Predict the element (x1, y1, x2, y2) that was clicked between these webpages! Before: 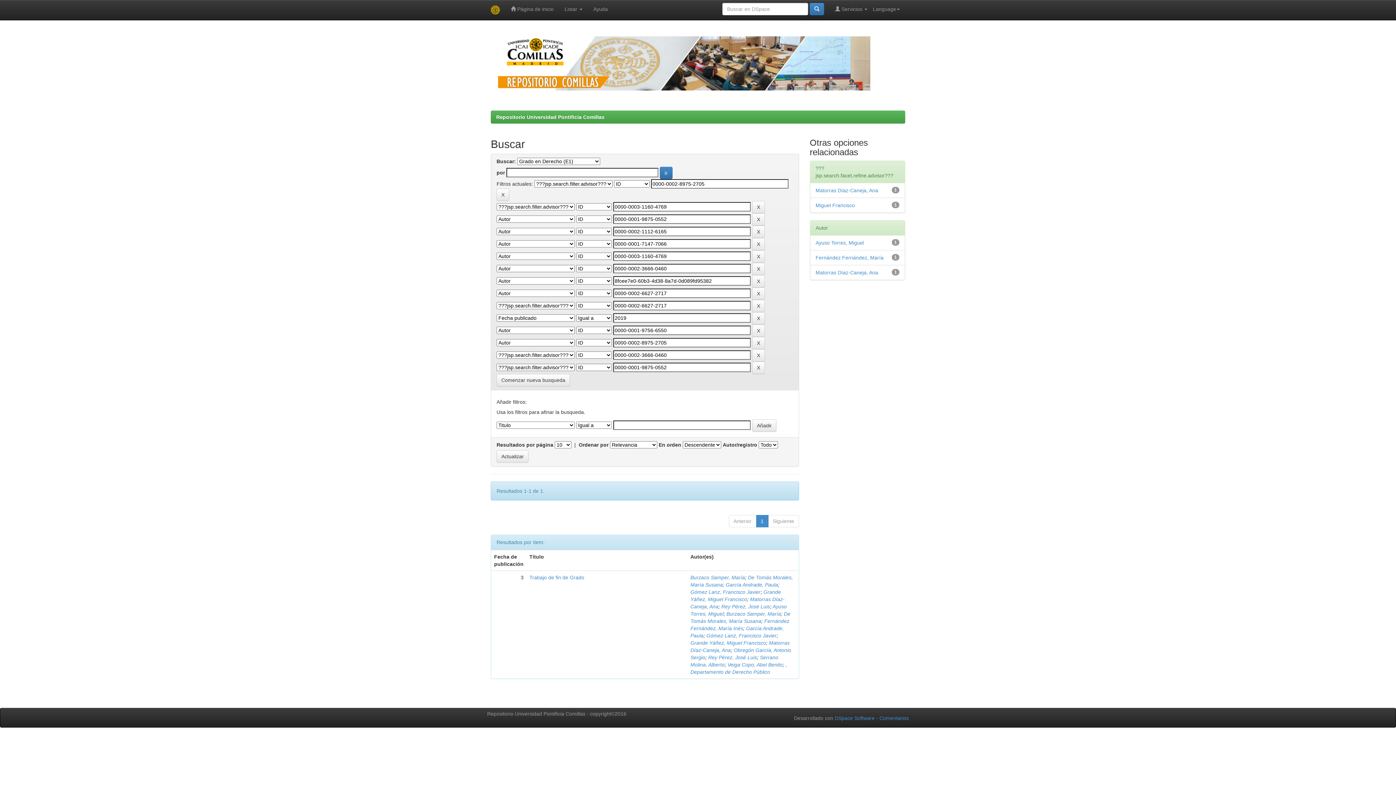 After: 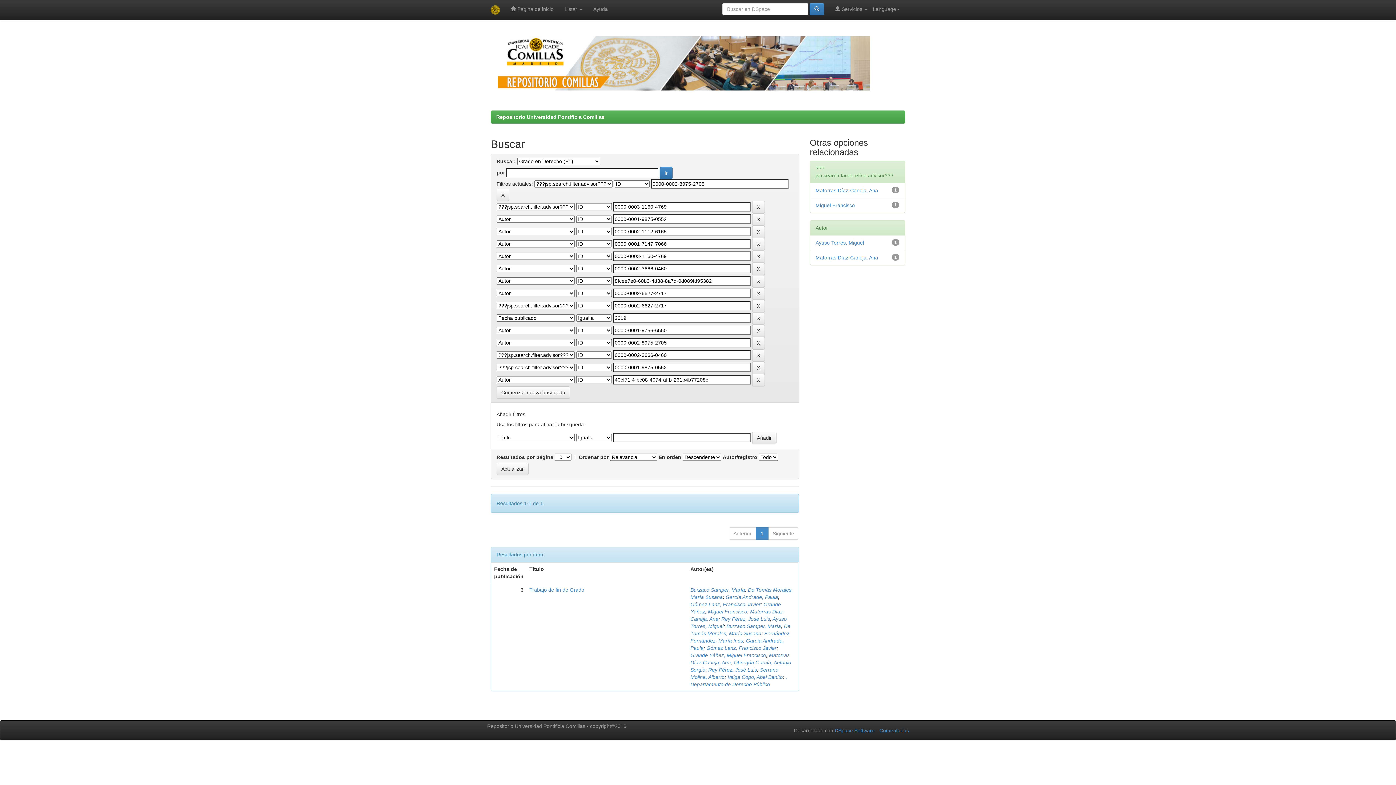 Action: label: Fernández Fernández, María bbox: (815, 254, 883, 260)